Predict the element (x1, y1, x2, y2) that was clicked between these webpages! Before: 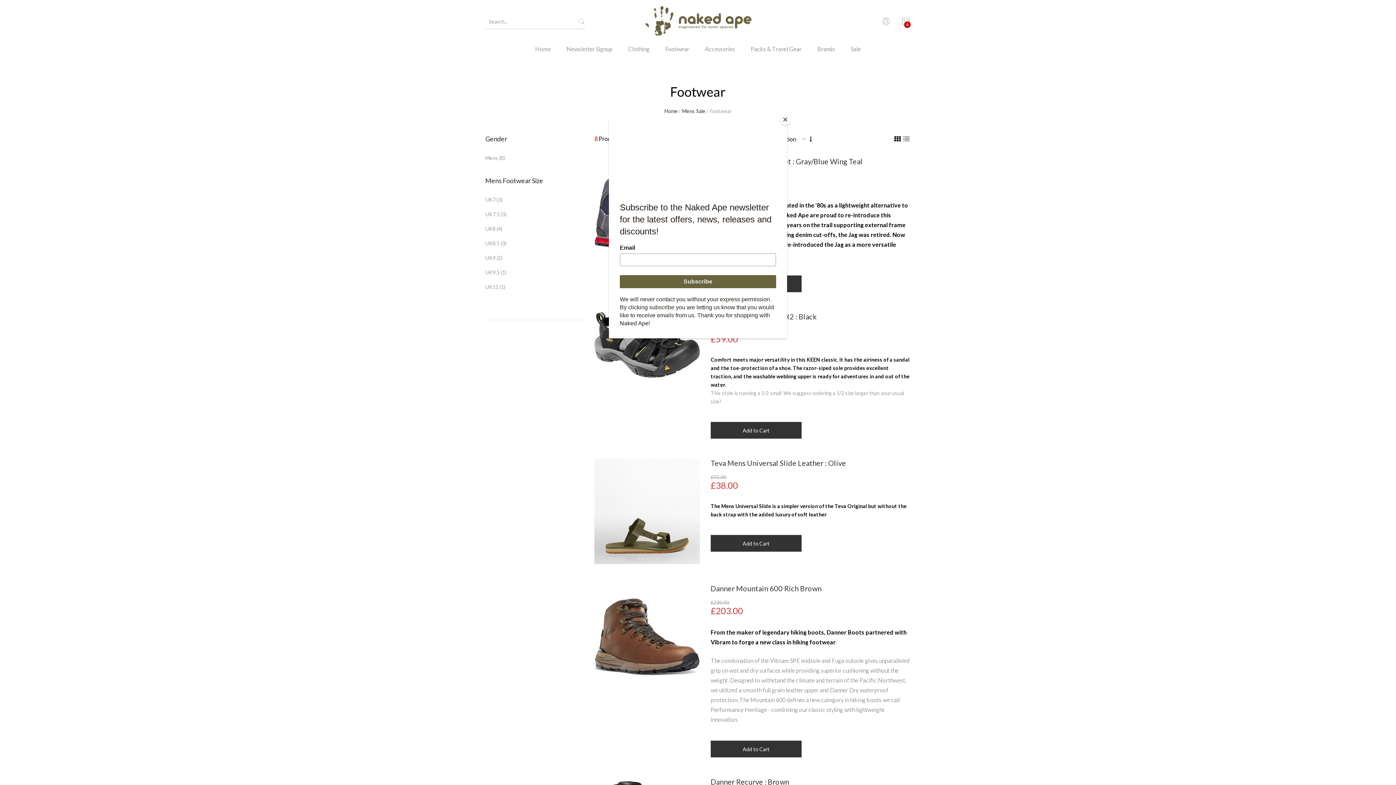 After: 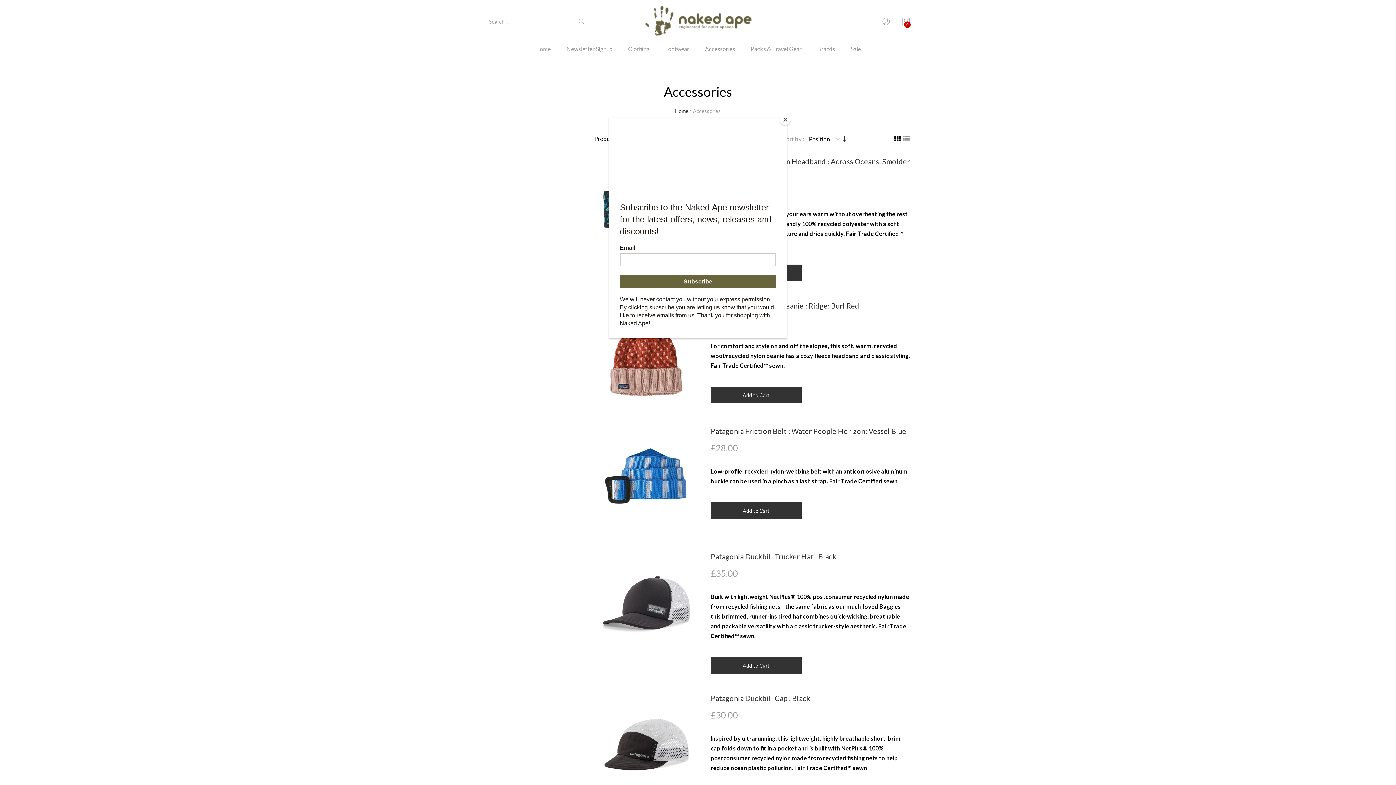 Action: label: Accessories bbox: (697, 43, 742, 64)